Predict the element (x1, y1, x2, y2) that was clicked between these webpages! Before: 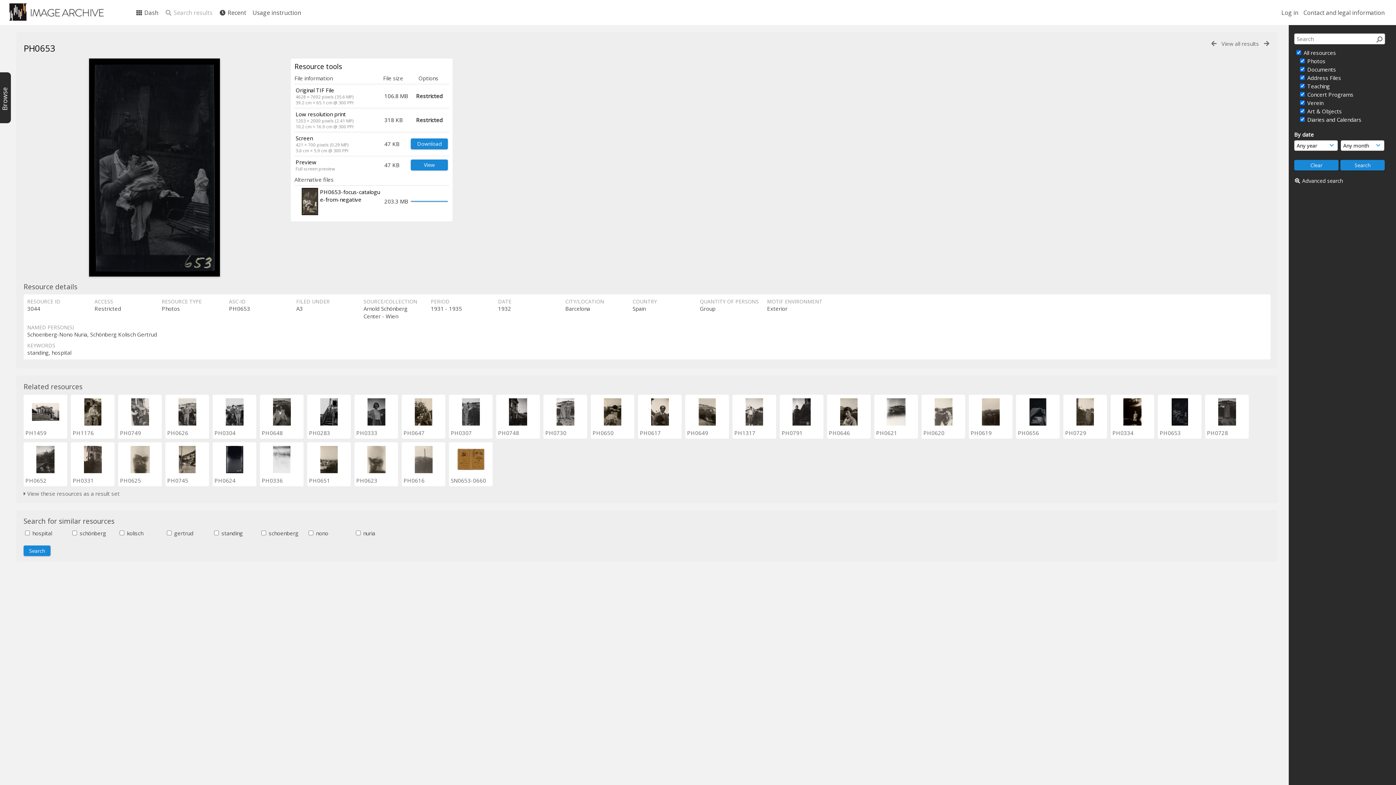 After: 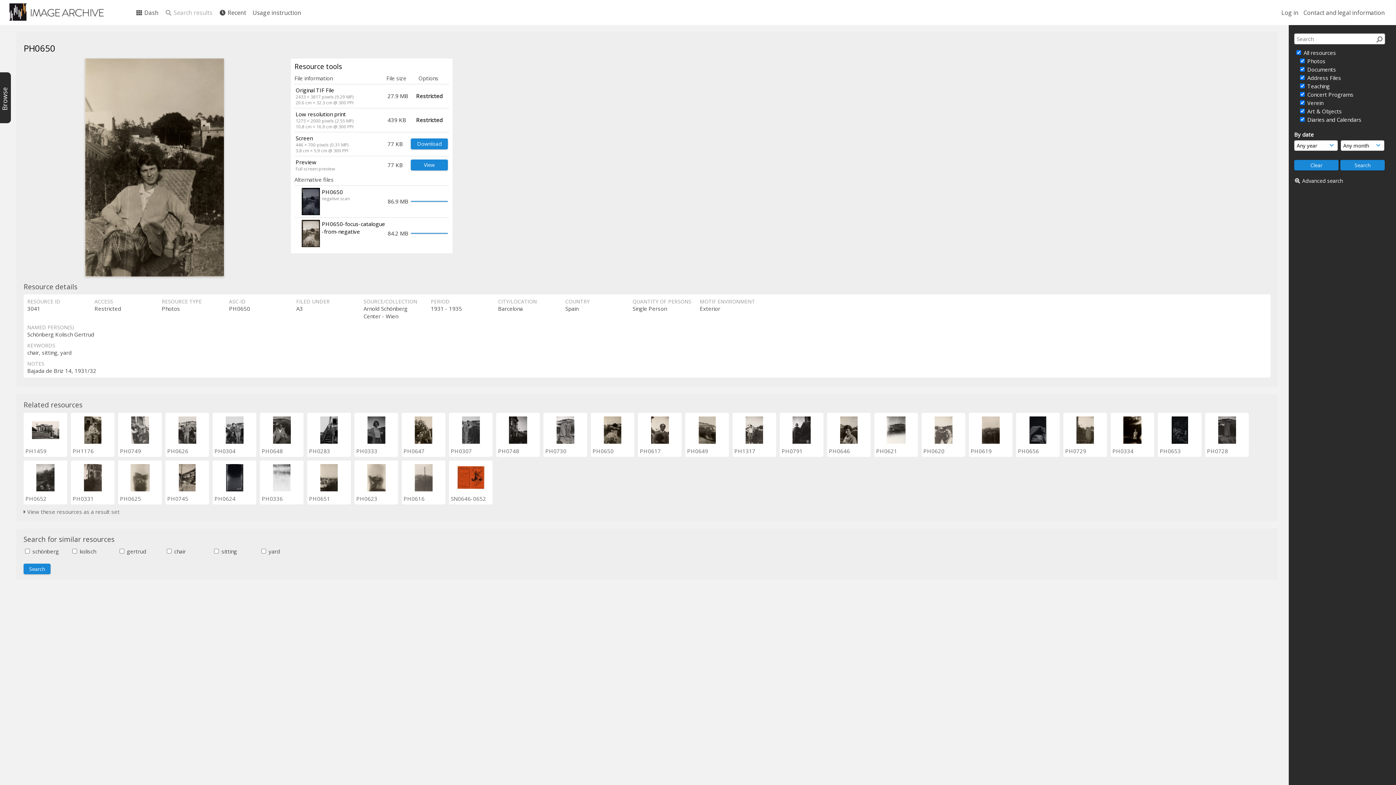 Action: label: PH0650 bbox: (592, 429, 613, 436)